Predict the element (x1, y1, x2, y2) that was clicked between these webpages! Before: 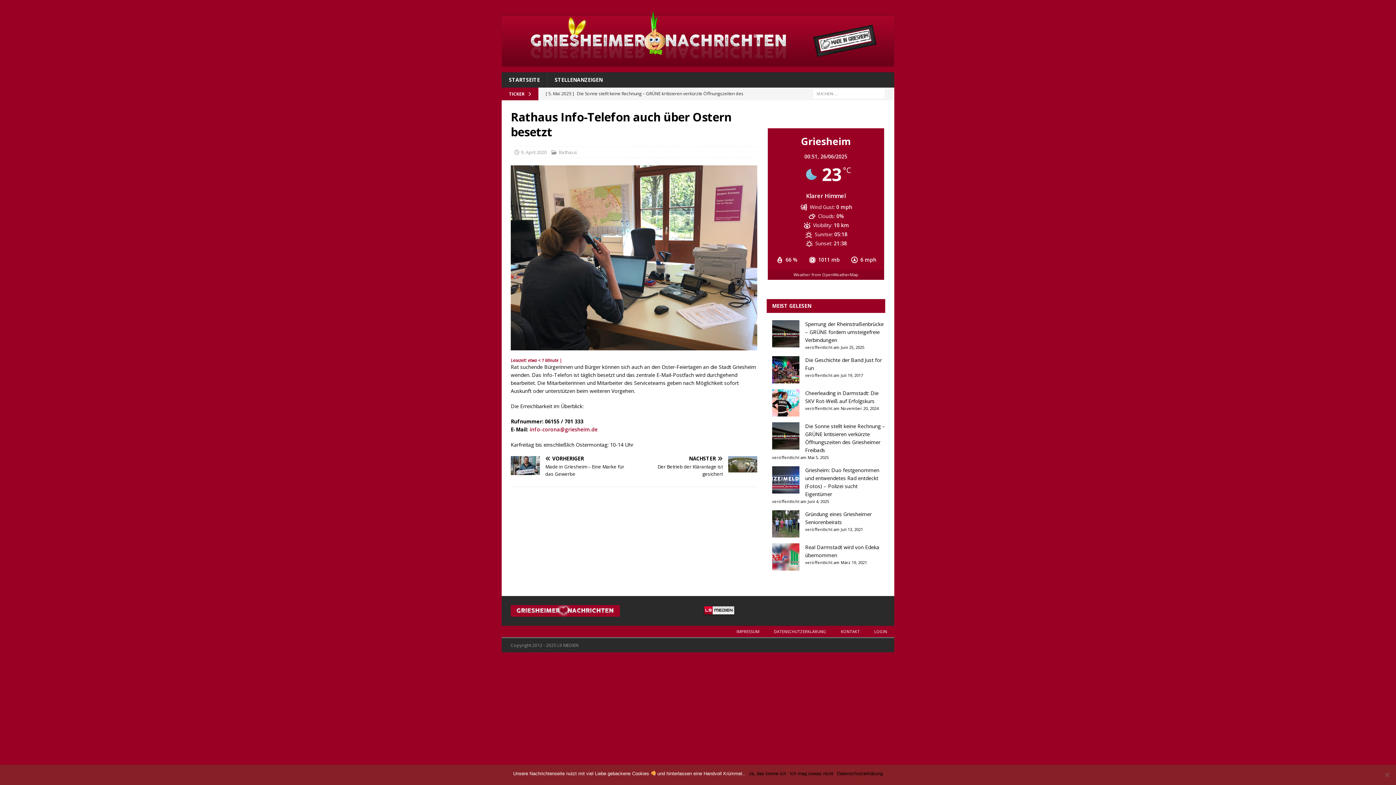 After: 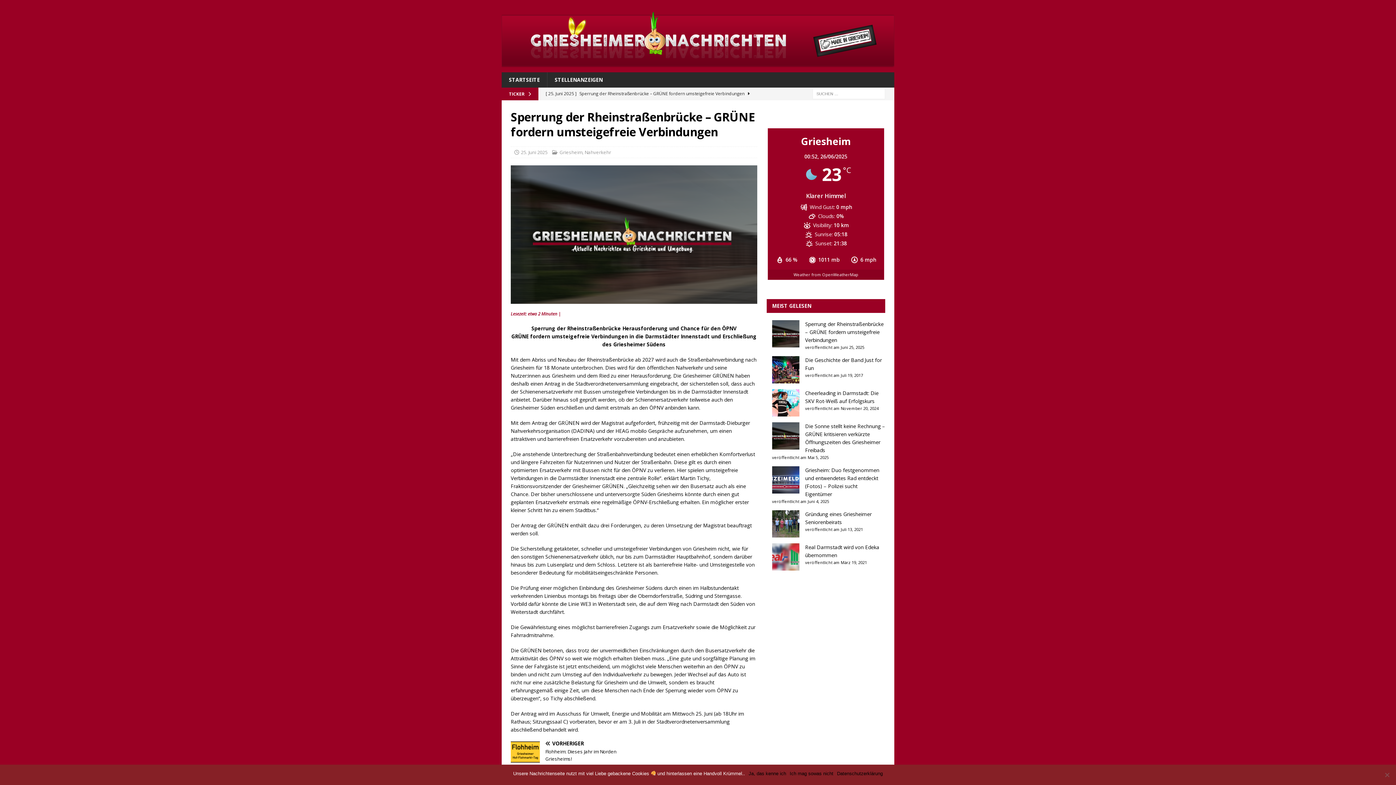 Action: label: [ 25. Juni 2025 ] Sperrung der Rheinstraßenbrücke – GRÜNE fordern umsteigefreie Verbindungen  GRIESHEIM bbox: (545, 87, 753, 112)